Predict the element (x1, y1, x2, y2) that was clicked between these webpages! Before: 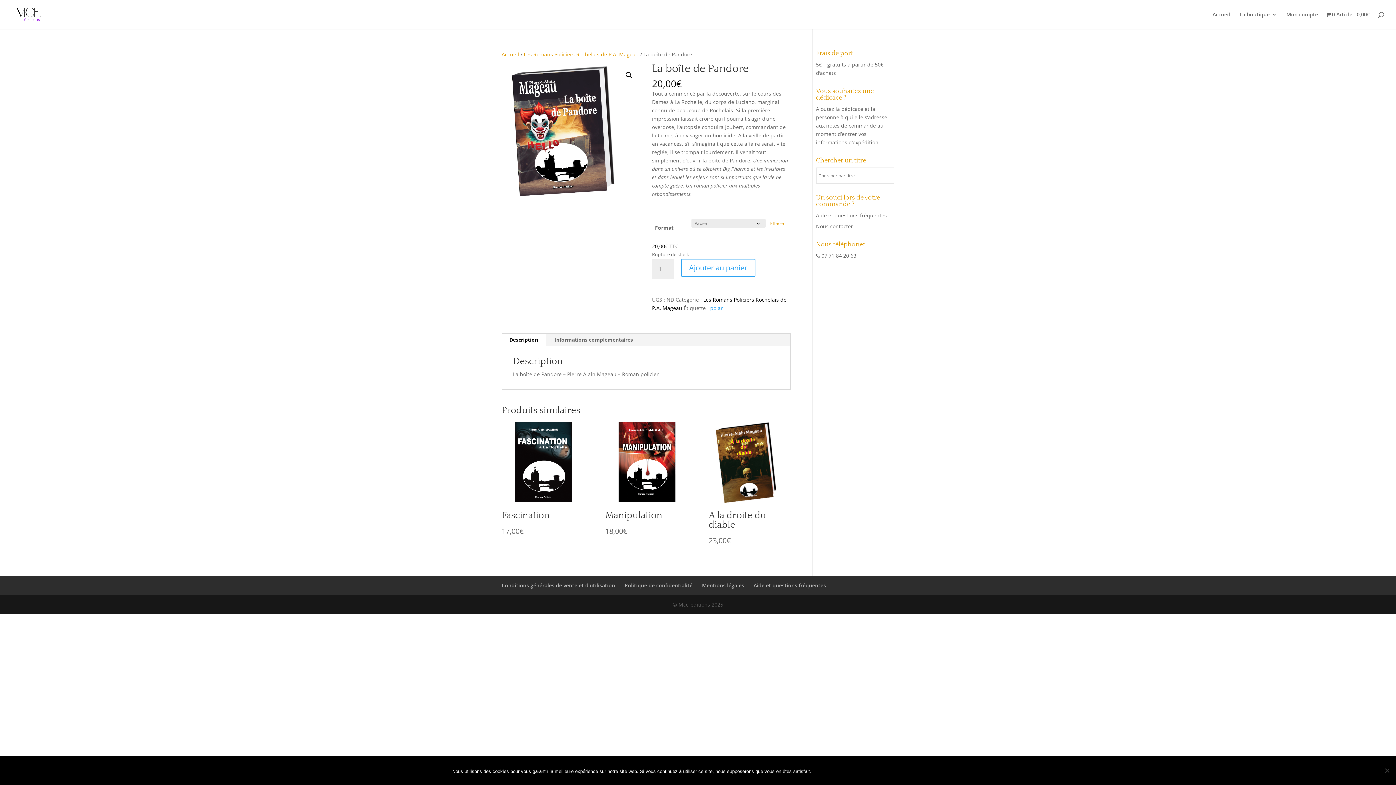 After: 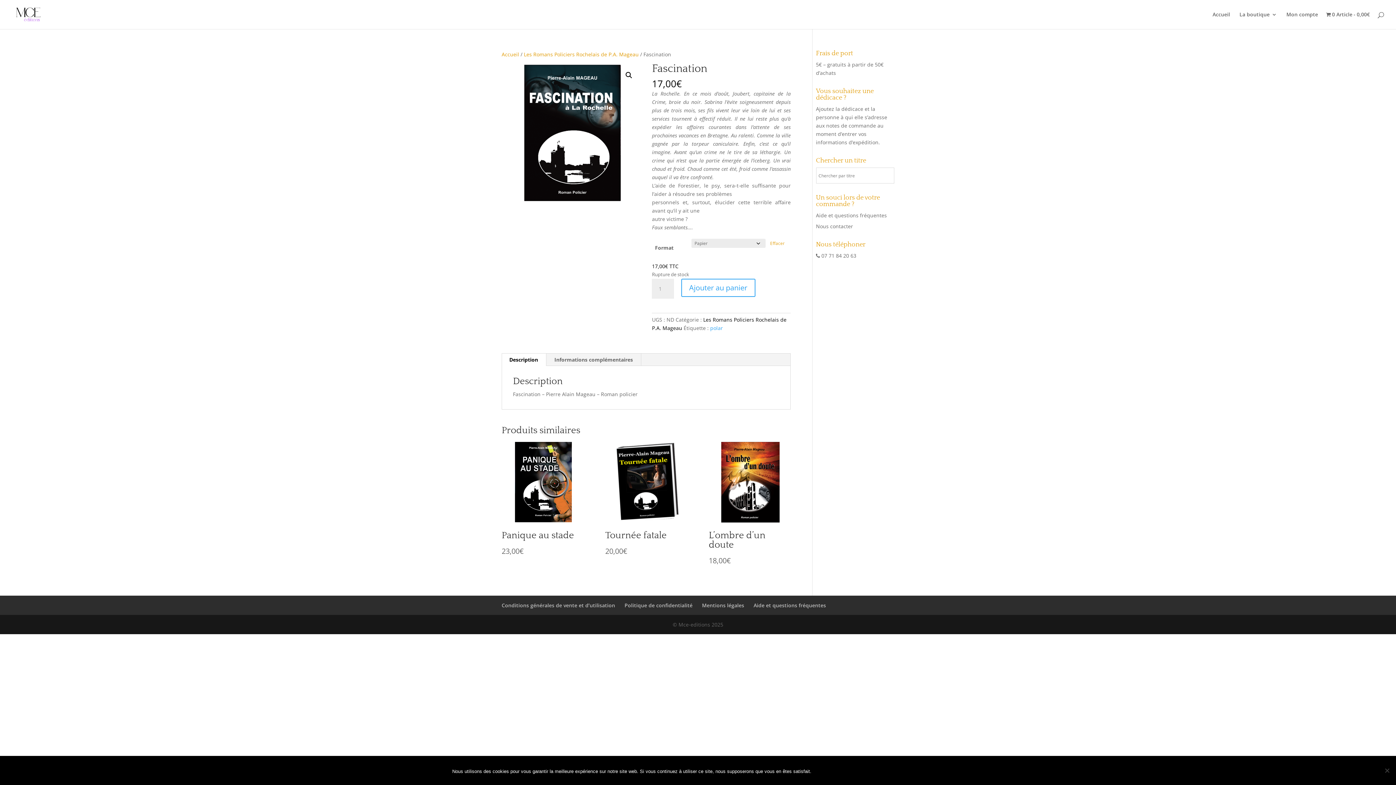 Action: label: Fascination
17,00€ bbox: (501, 421, 583, 537)